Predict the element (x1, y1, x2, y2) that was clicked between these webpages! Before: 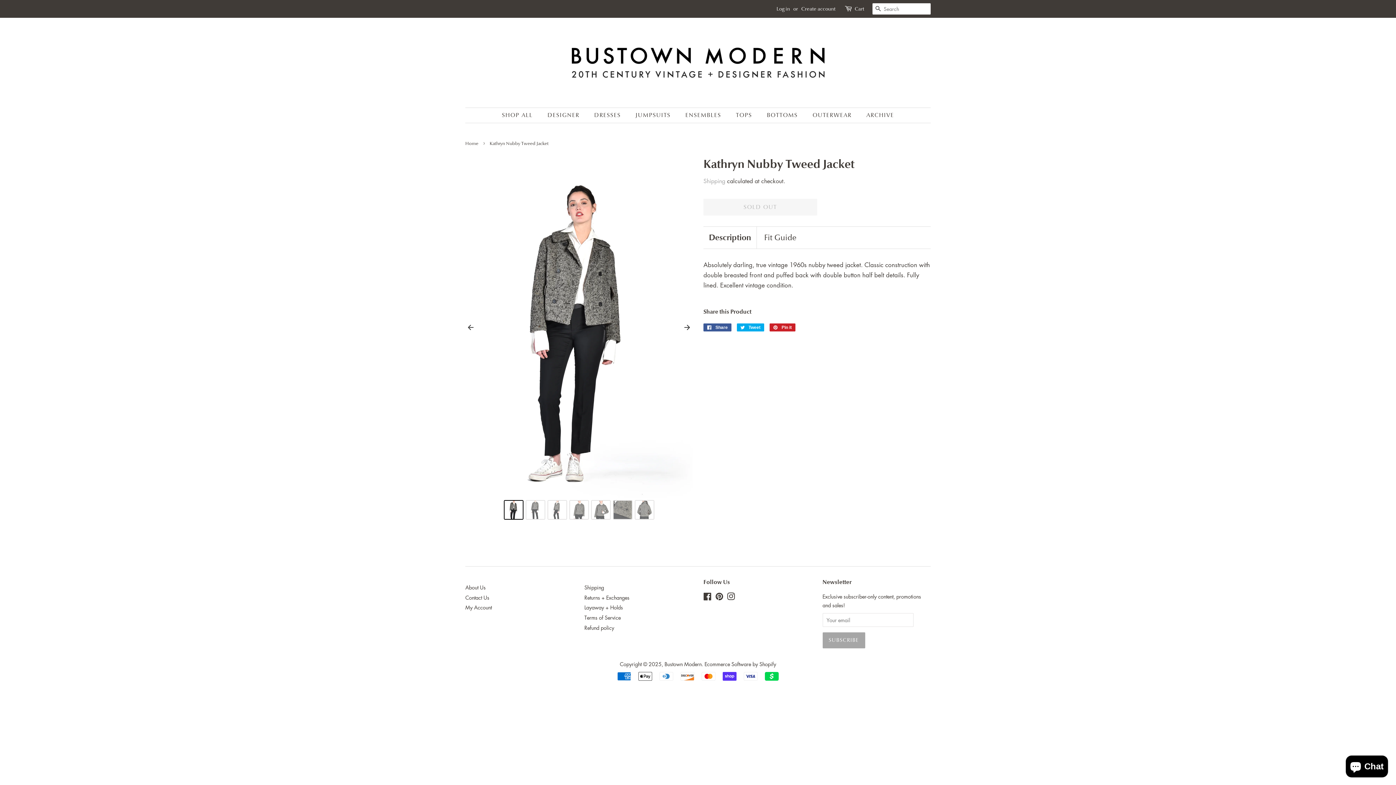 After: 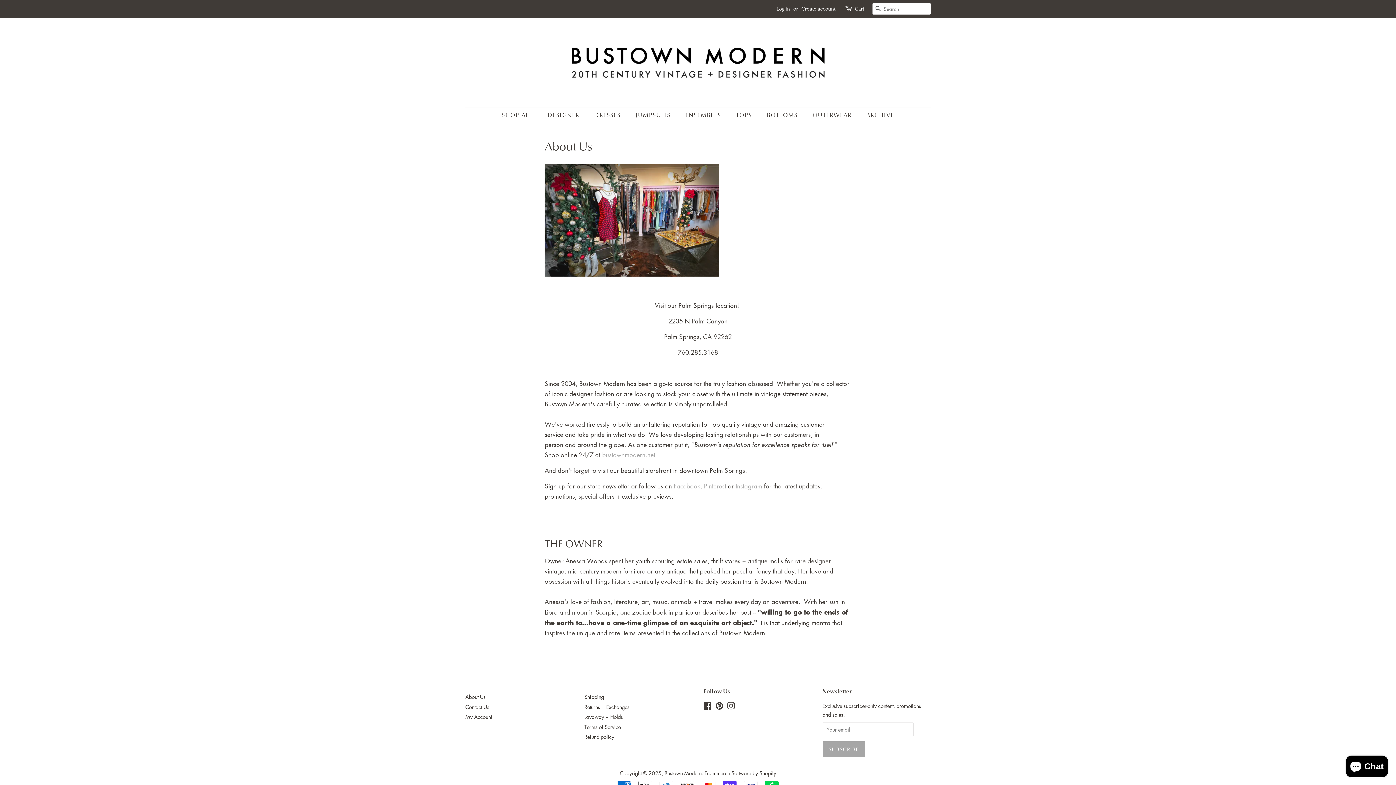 Action: label: About Us bbox: (465, 584, 485, 591)